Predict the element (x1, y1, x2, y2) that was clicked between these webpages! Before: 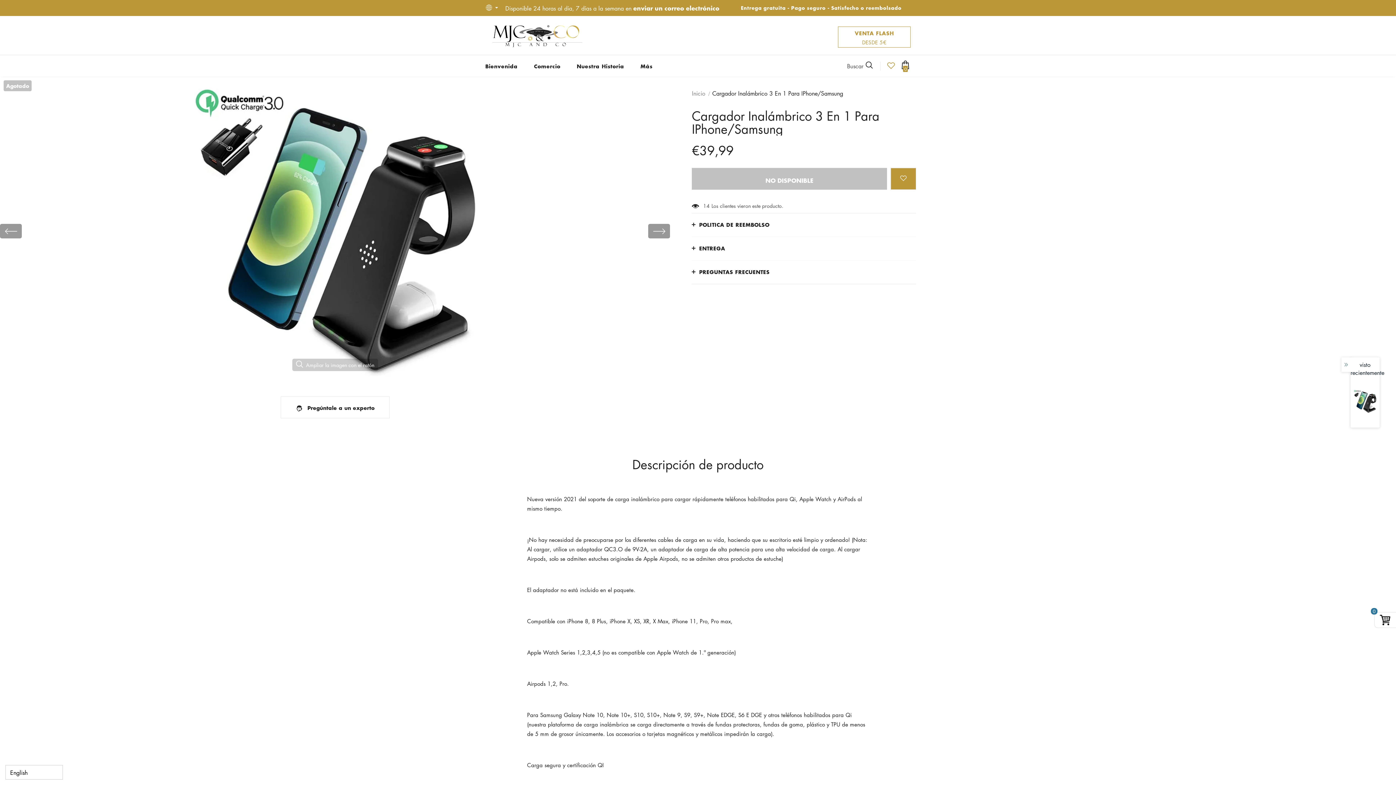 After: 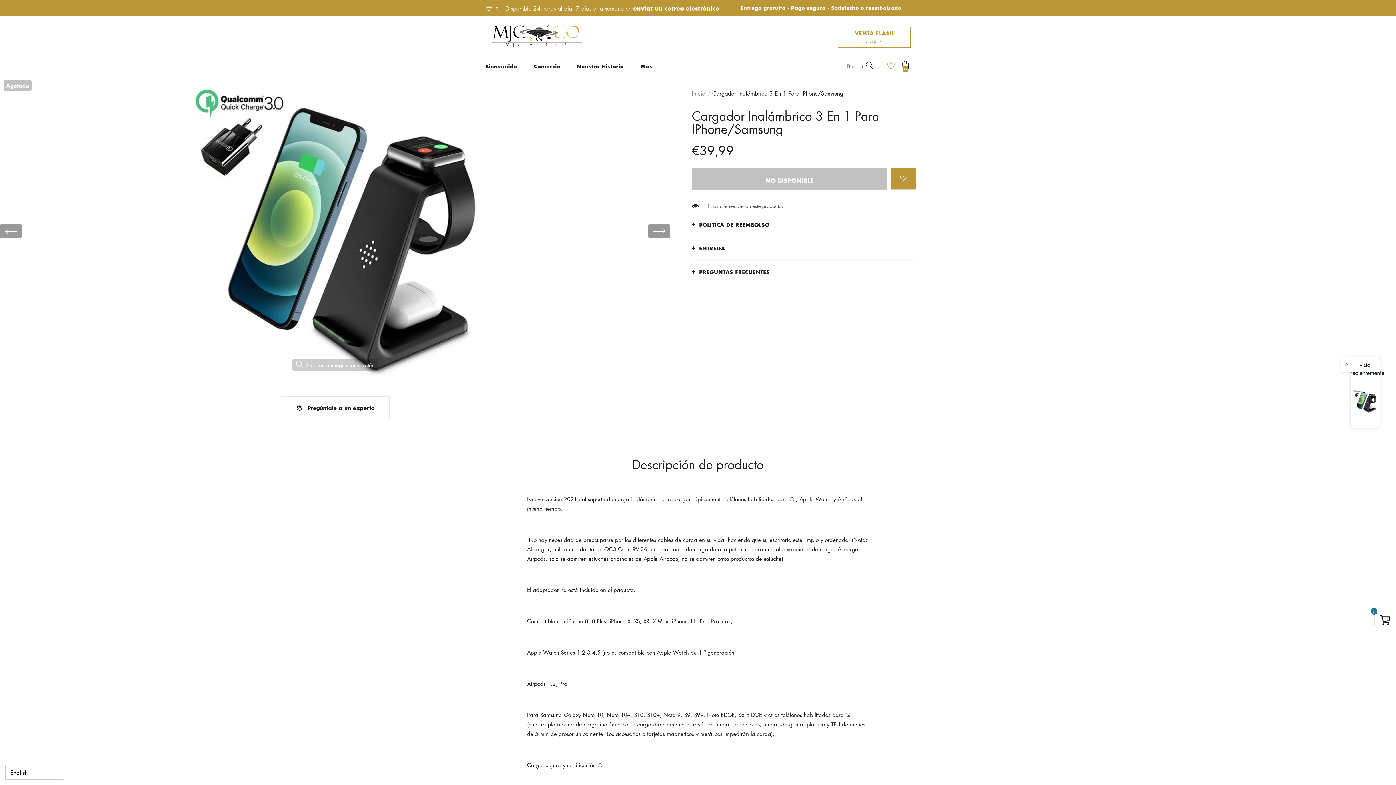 Action: label: 0 bbox: (900, 64, 910, 72)